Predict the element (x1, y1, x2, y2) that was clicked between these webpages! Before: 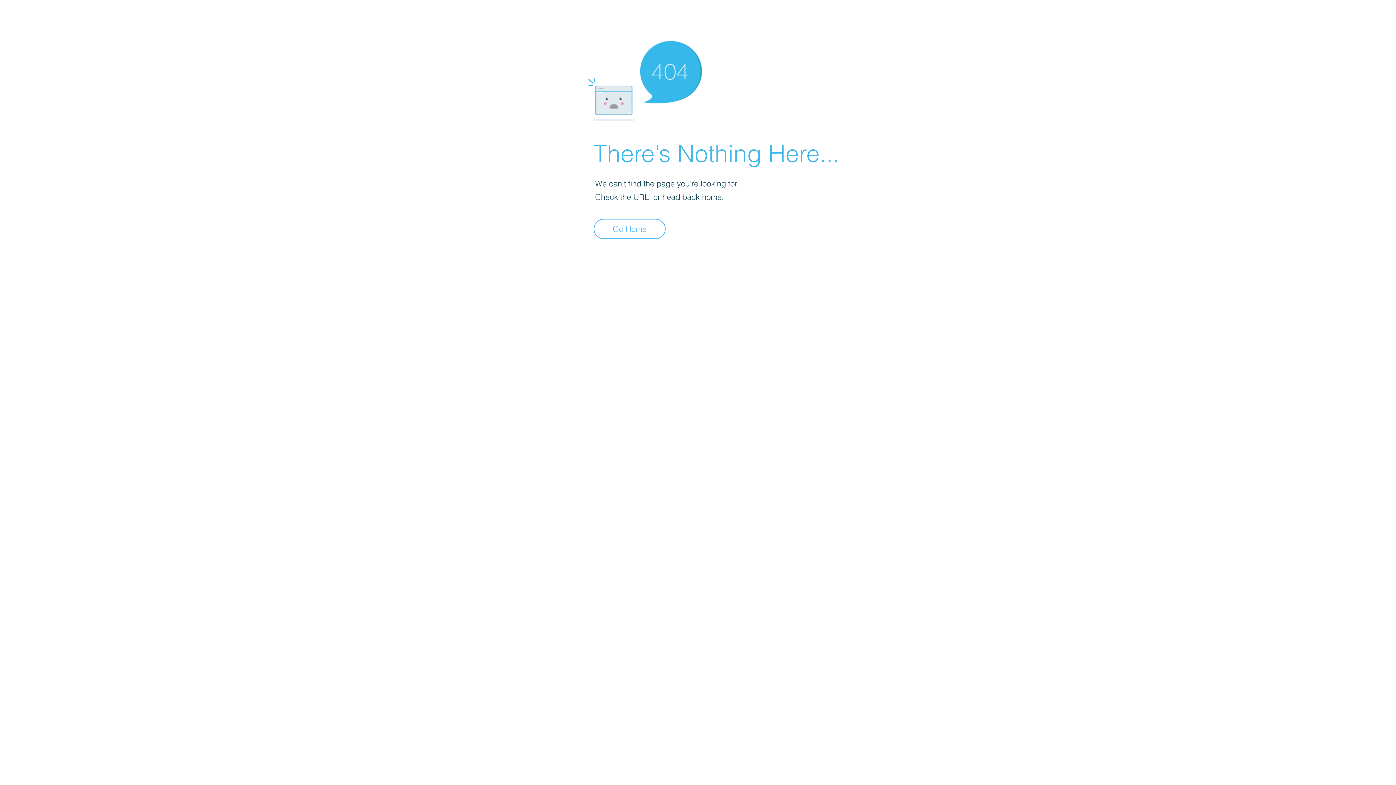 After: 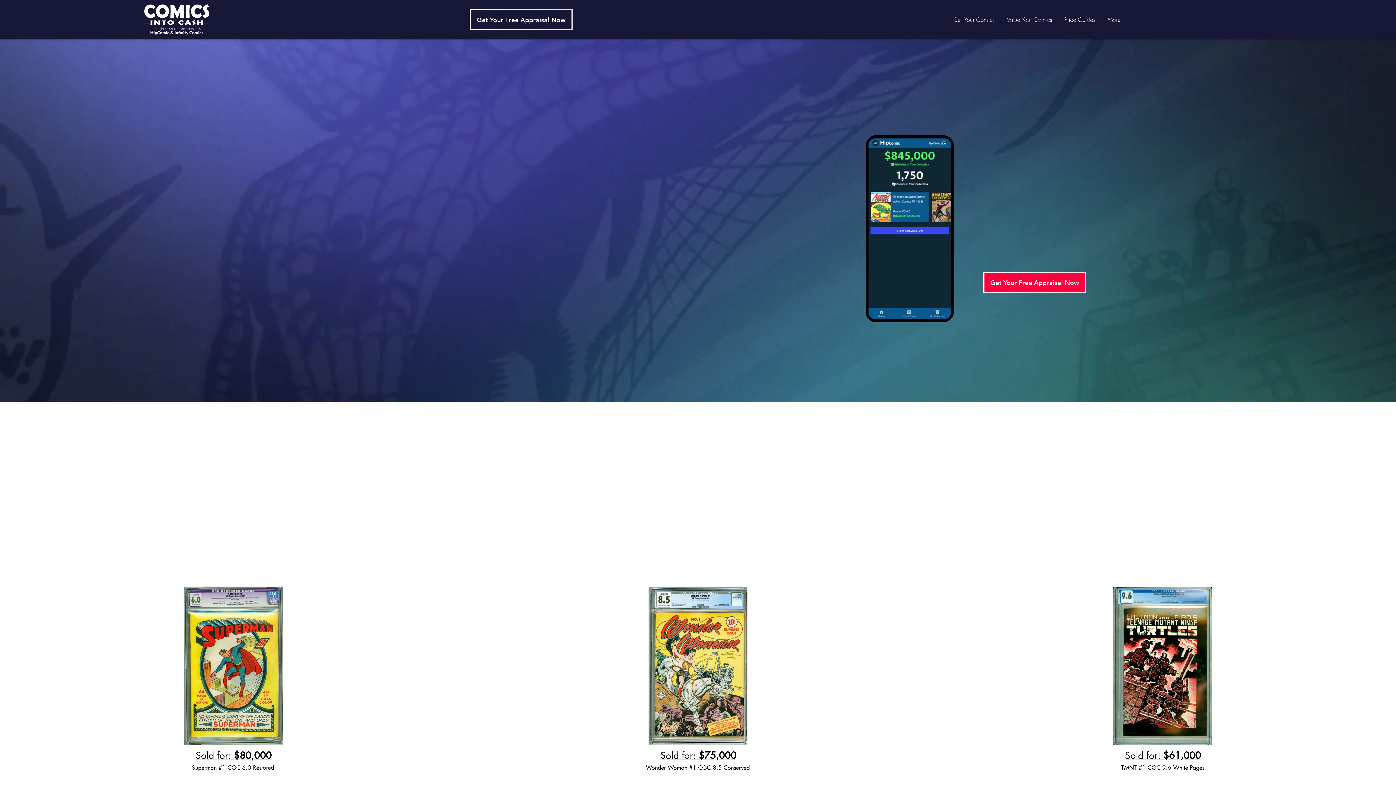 Action: label: Go Home bbox: (593, 218, 665, 239)